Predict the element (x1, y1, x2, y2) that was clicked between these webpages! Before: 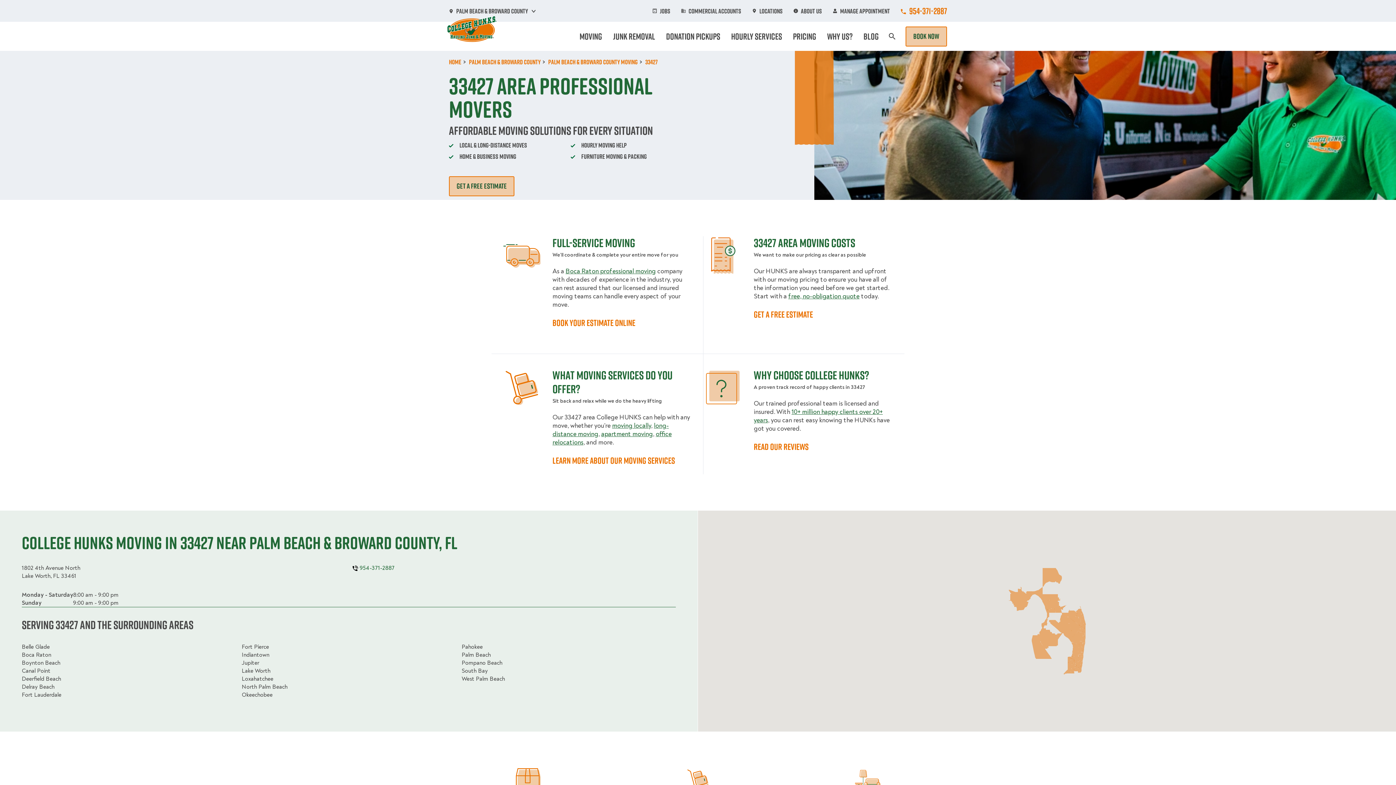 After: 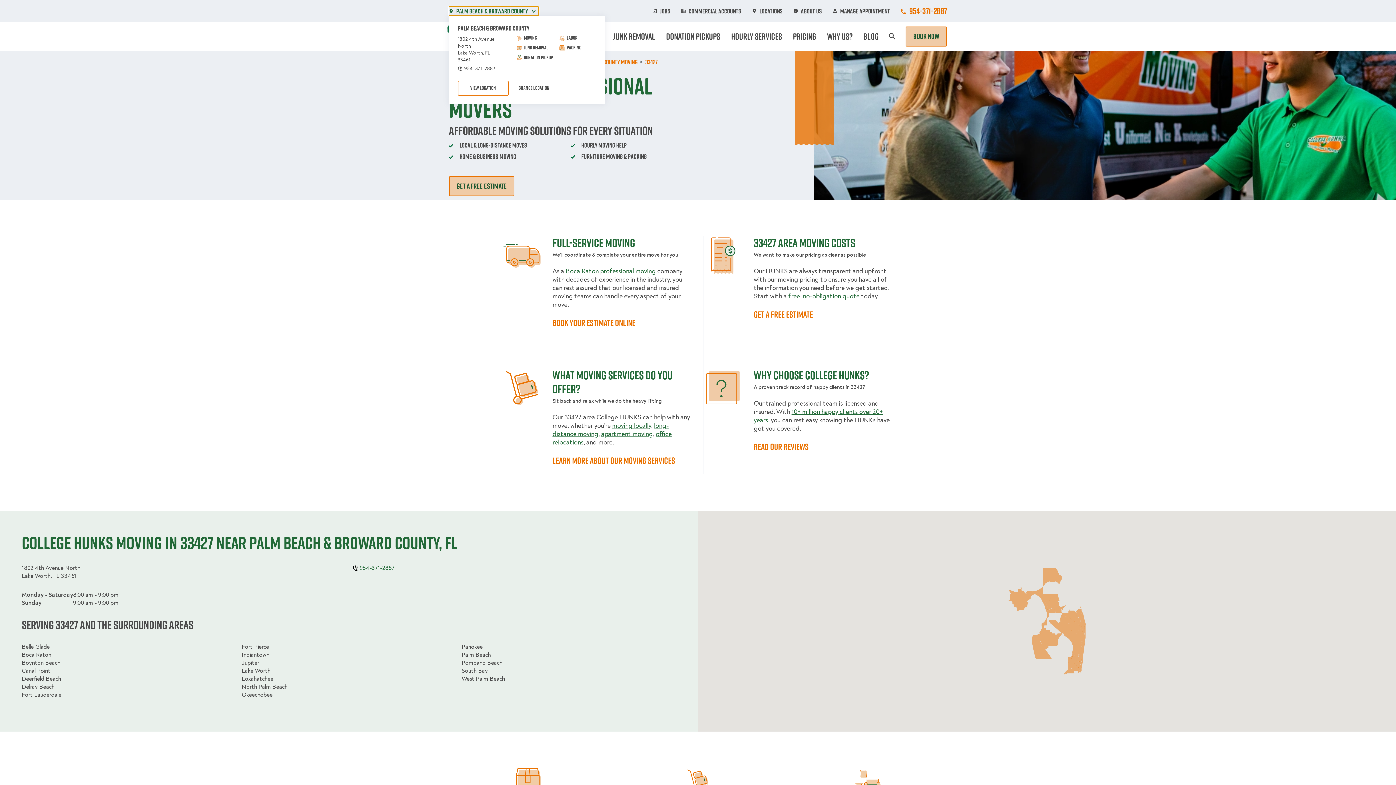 Action: bbox: (449, 6, 538, 15) label: Palm Beach & Broward County